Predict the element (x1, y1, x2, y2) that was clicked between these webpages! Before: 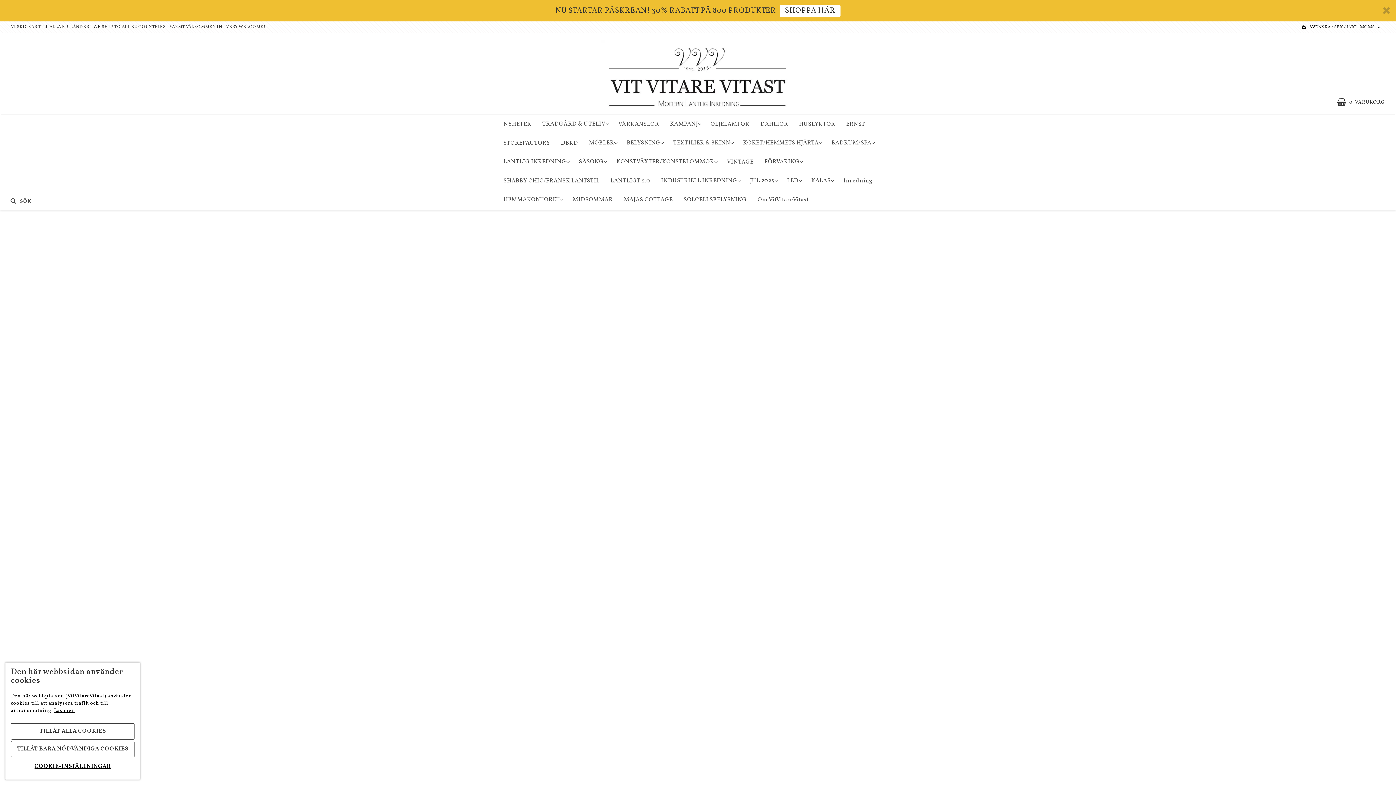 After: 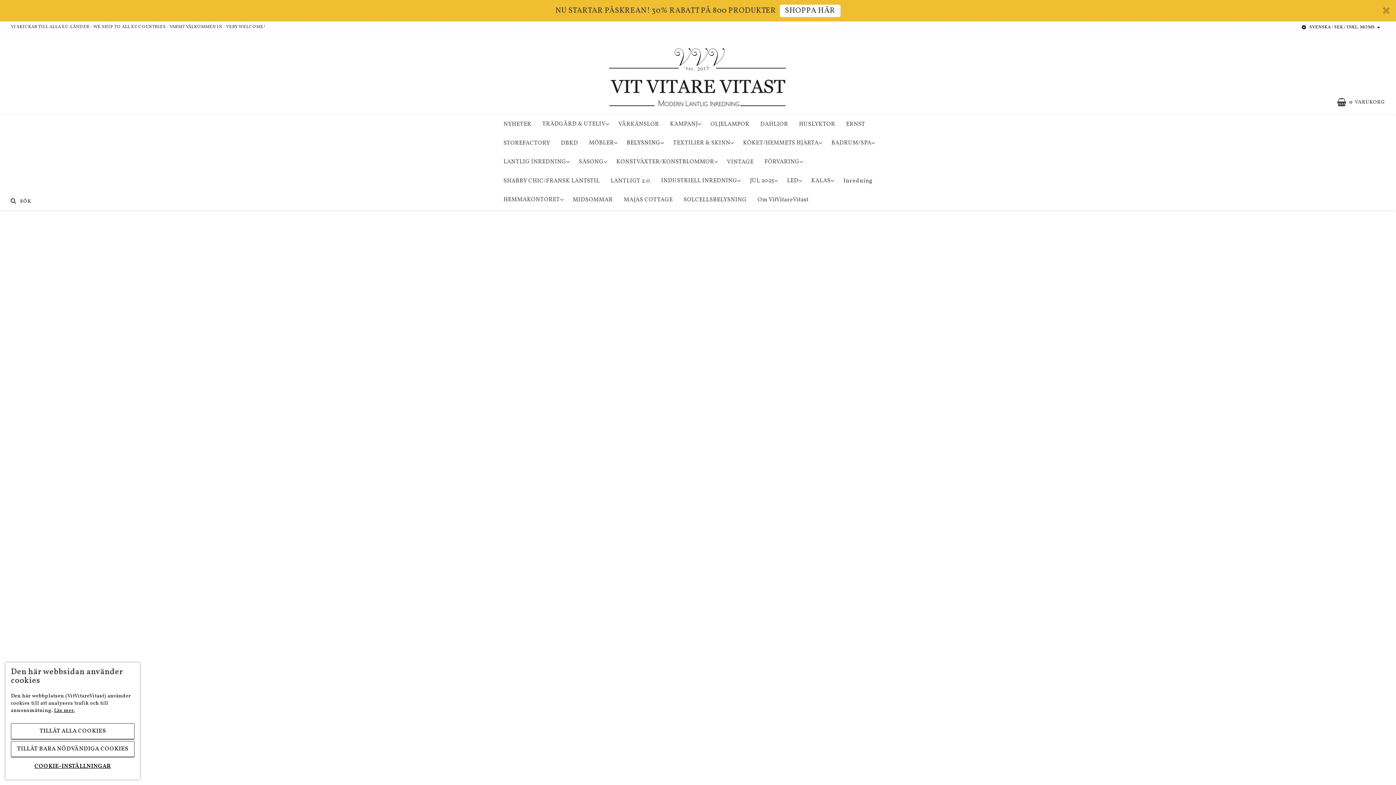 Action: bbox: (621, 133, 667, 152) label: BELYSNING